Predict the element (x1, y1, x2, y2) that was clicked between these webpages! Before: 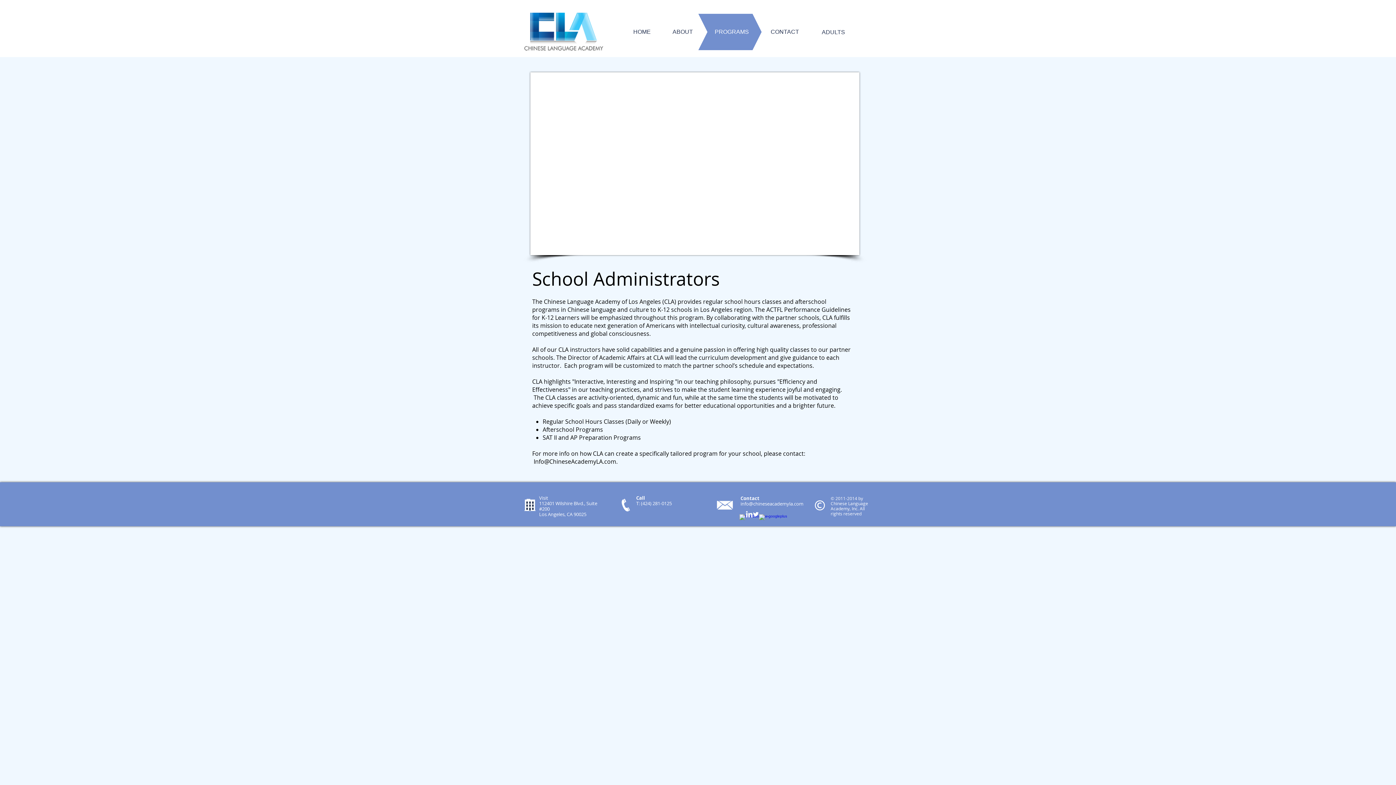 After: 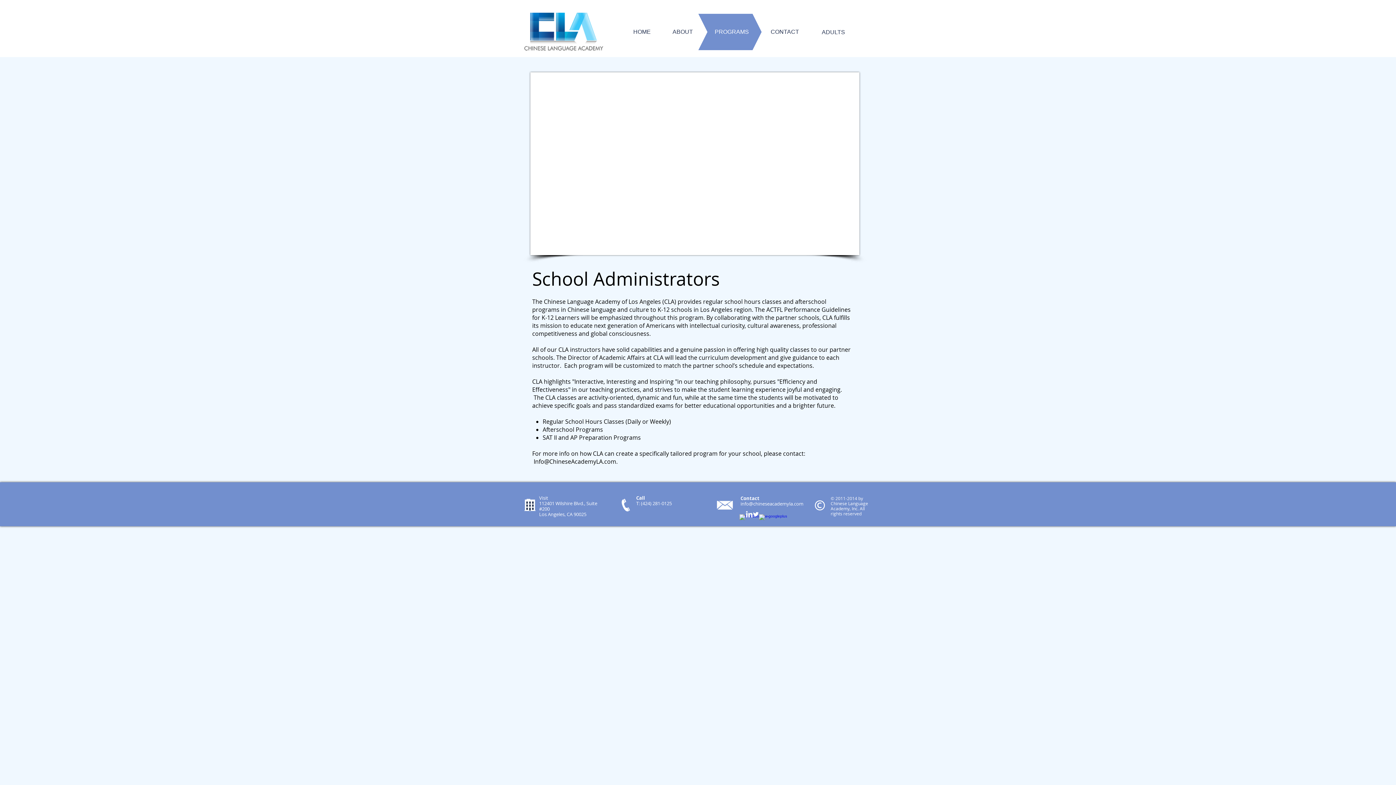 Action: bbox: (532, 457, 533, 465) label:  